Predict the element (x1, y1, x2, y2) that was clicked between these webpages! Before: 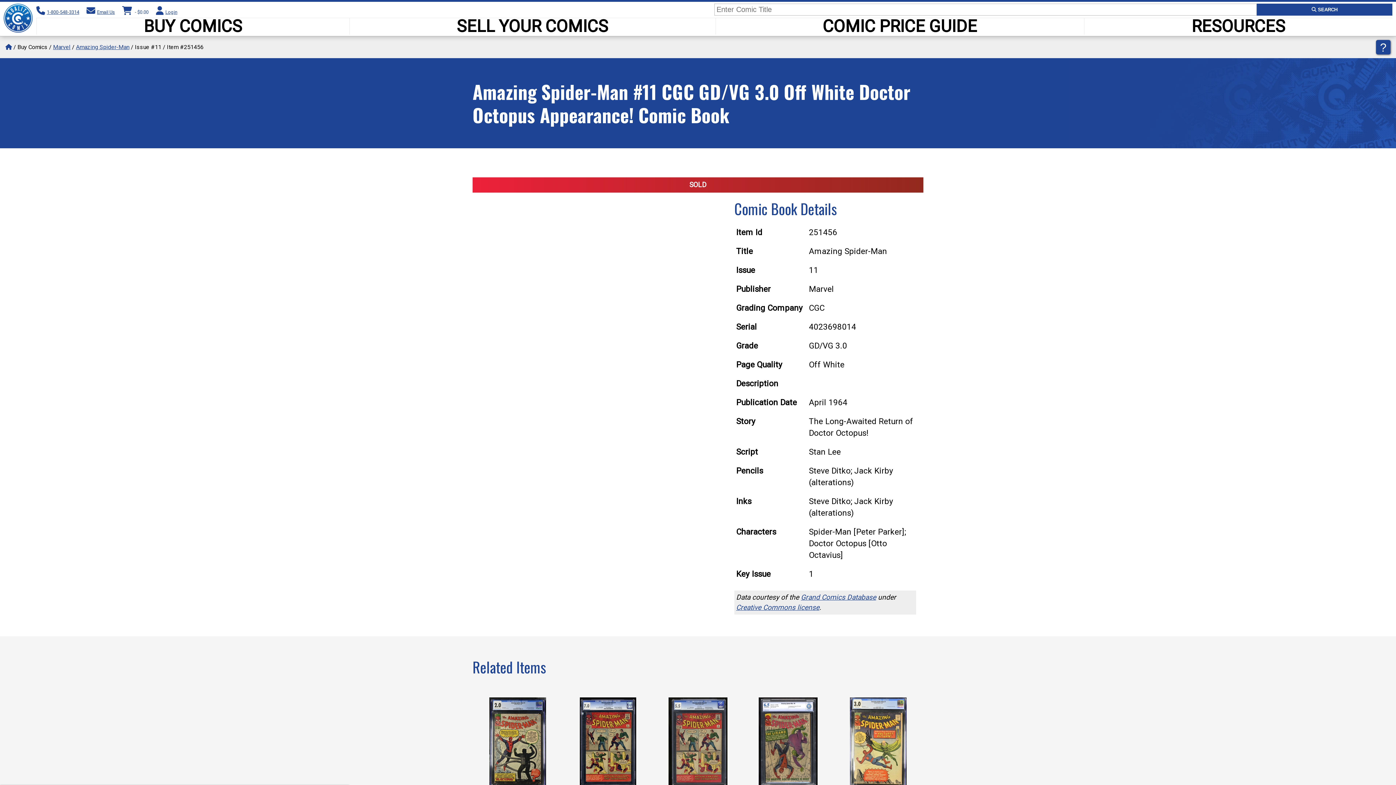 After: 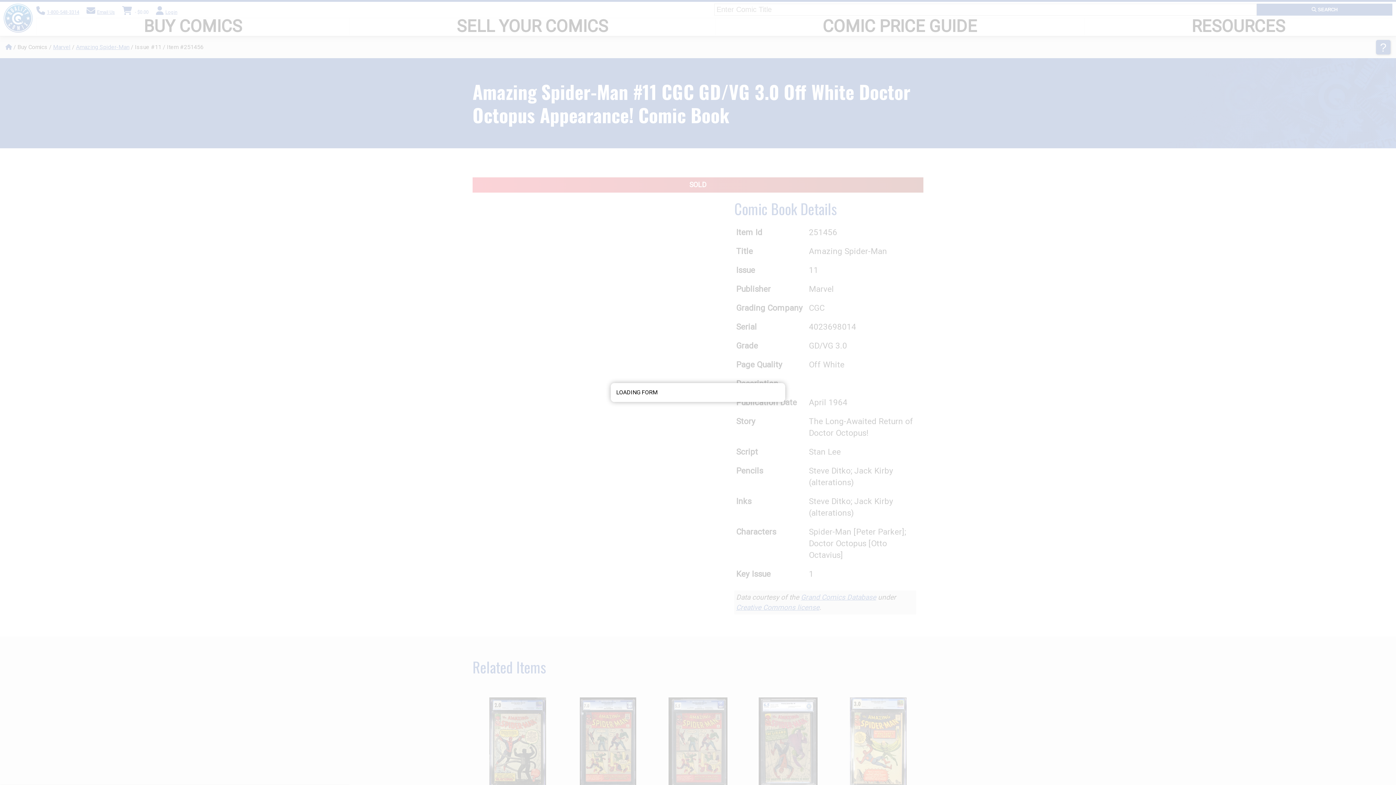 Action: bbox: (1376, 40, 1390, 54) label: ?